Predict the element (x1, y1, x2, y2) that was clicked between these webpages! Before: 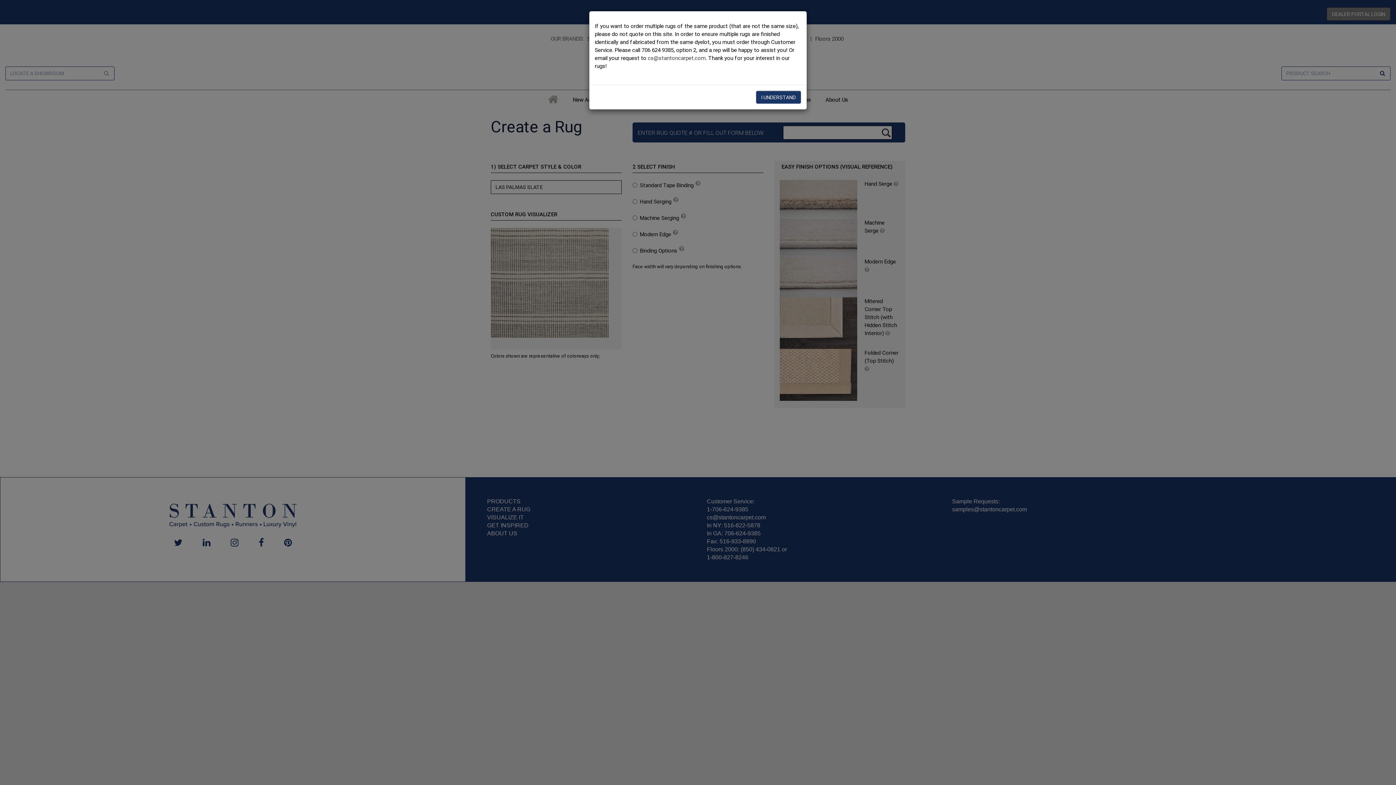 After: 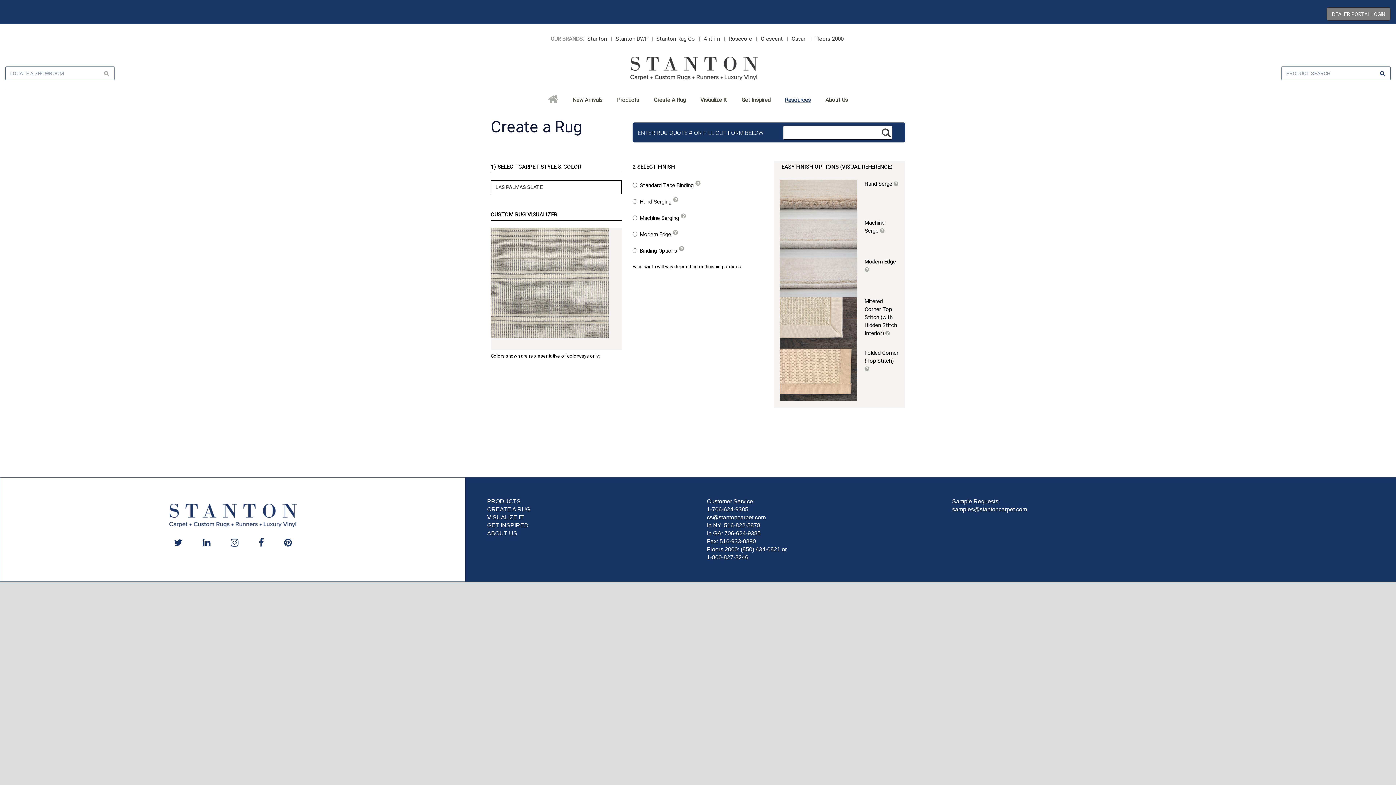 Action: bbox: (756, 90, 801, 104) label: I UNDERSTAND